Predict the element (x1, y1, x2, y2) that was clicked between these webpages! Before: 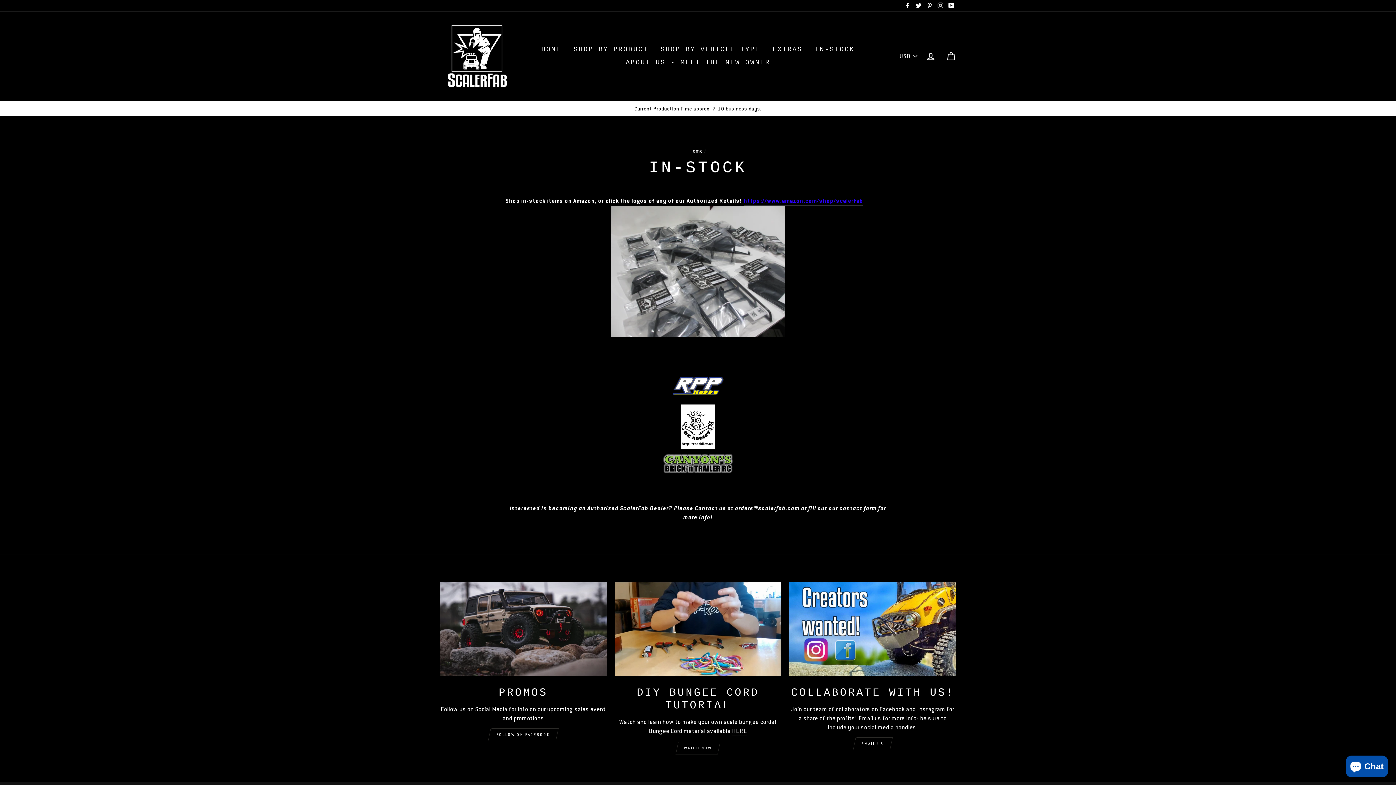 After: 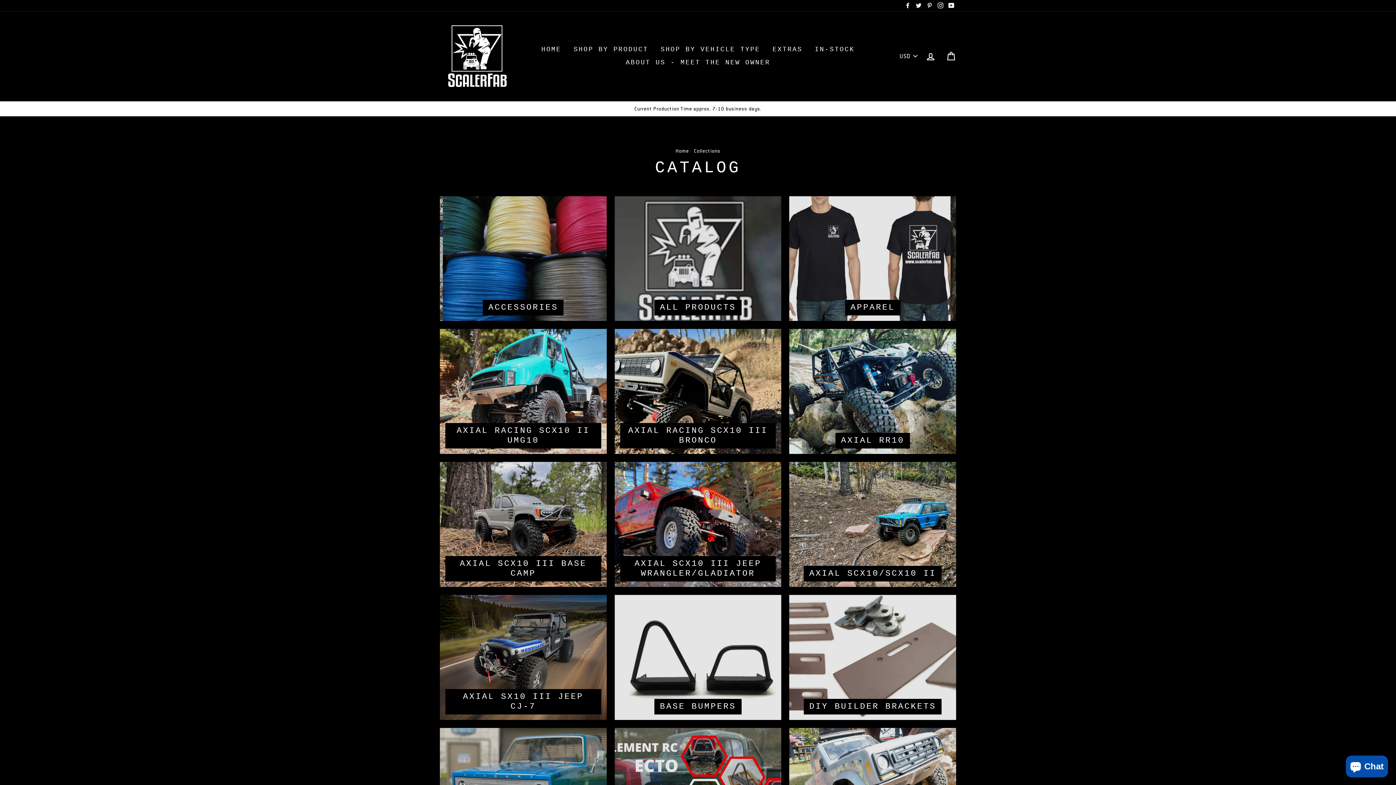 Action: bbox: (655, 43, 765, 56) label: SHOP BY VEHICLE TYPE